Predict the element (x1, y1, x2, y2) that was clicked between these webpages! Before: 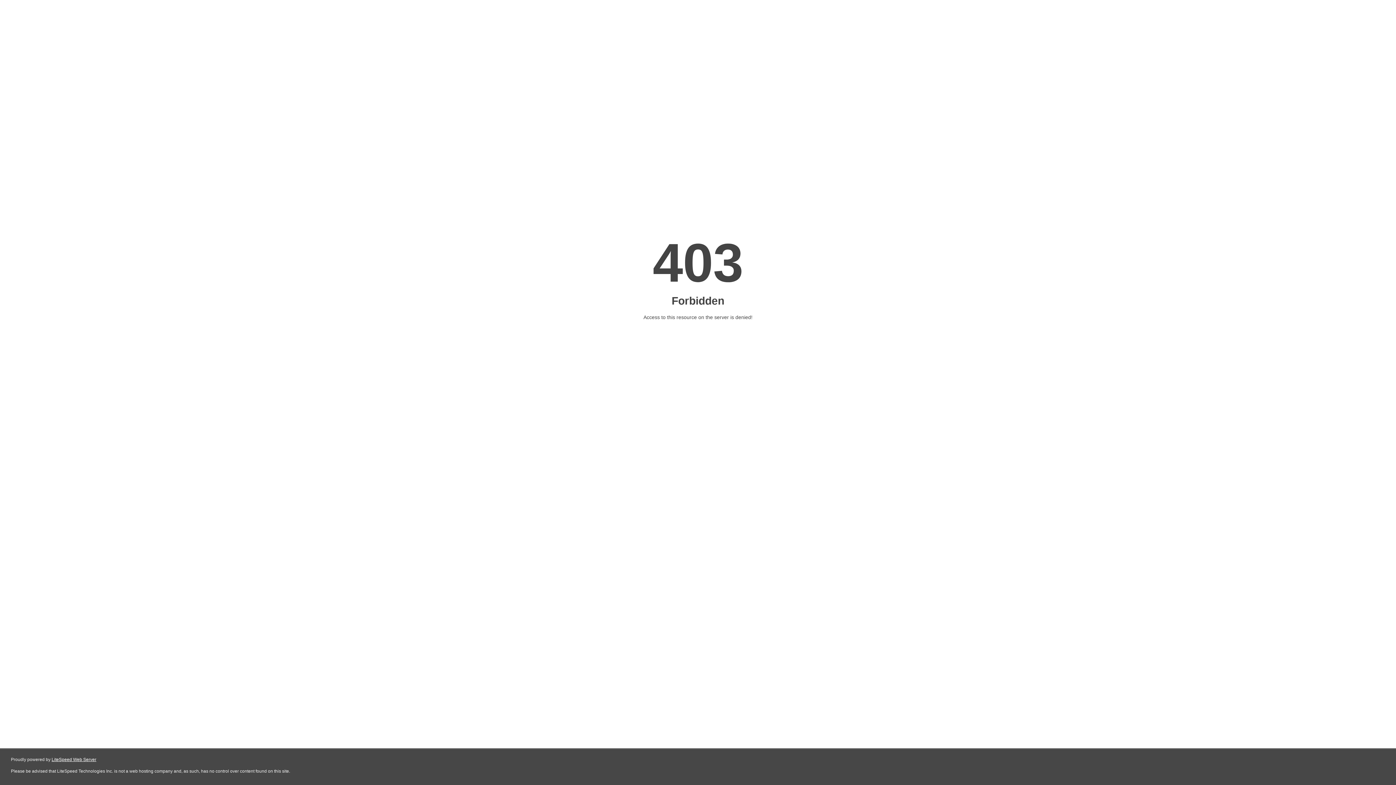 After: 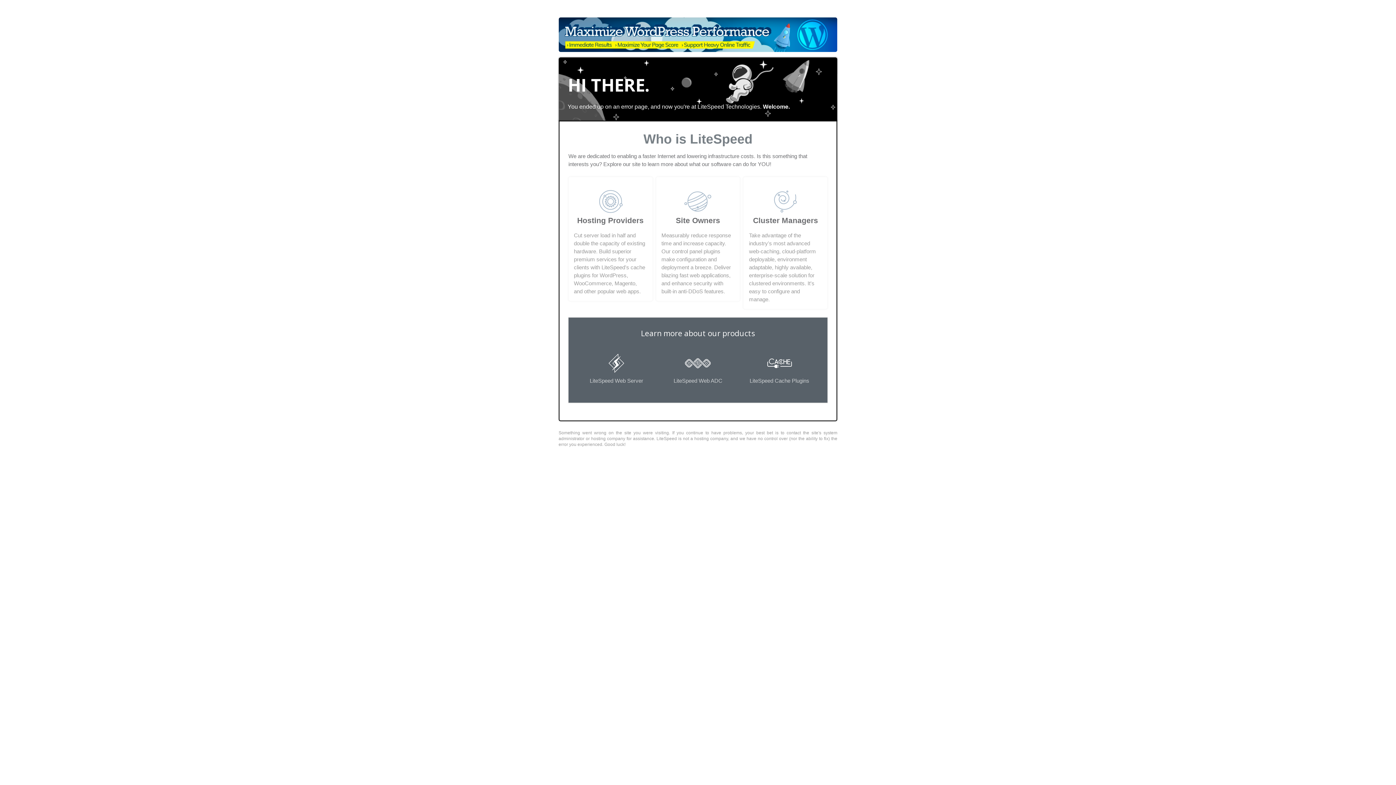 Action: label: LiteSpeed Web Server bbox: (51, 757, 96, 762)